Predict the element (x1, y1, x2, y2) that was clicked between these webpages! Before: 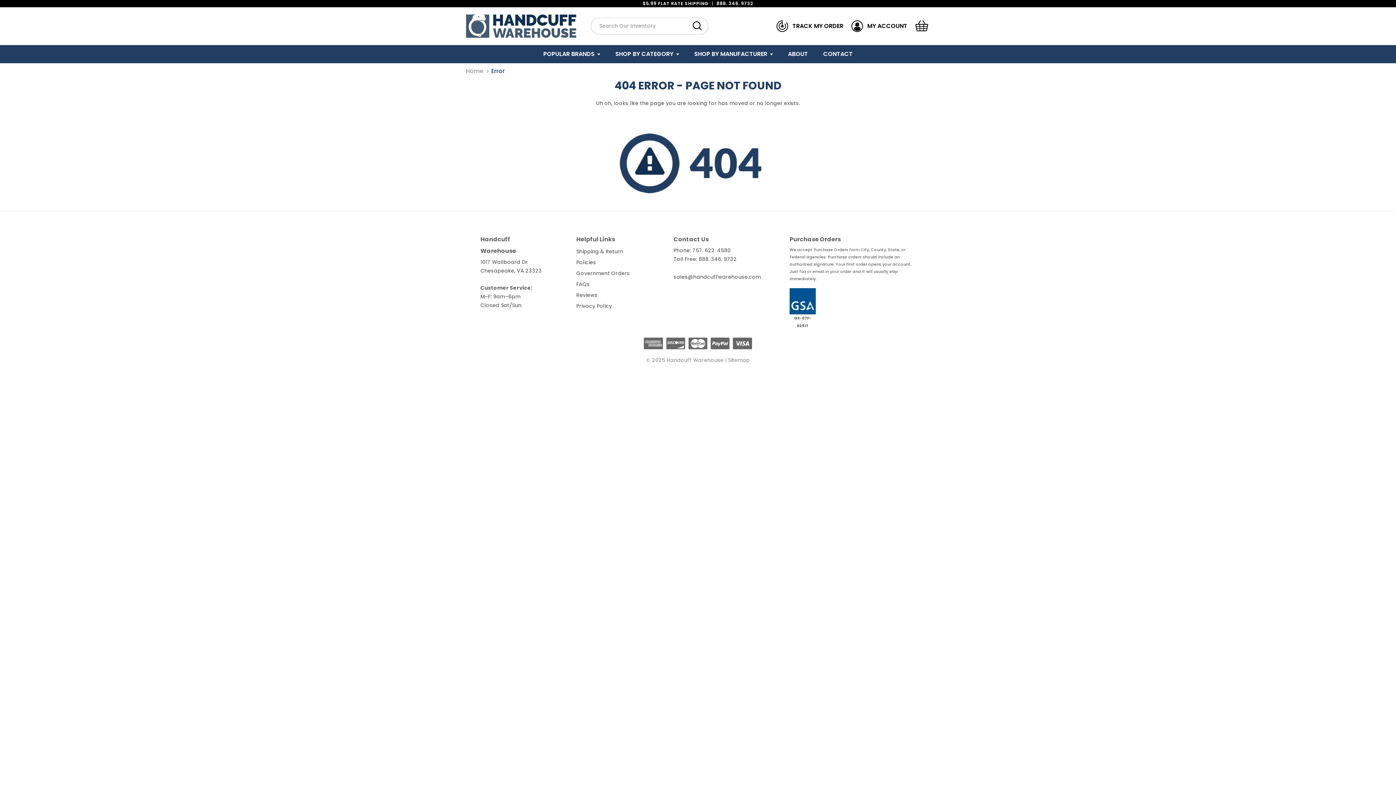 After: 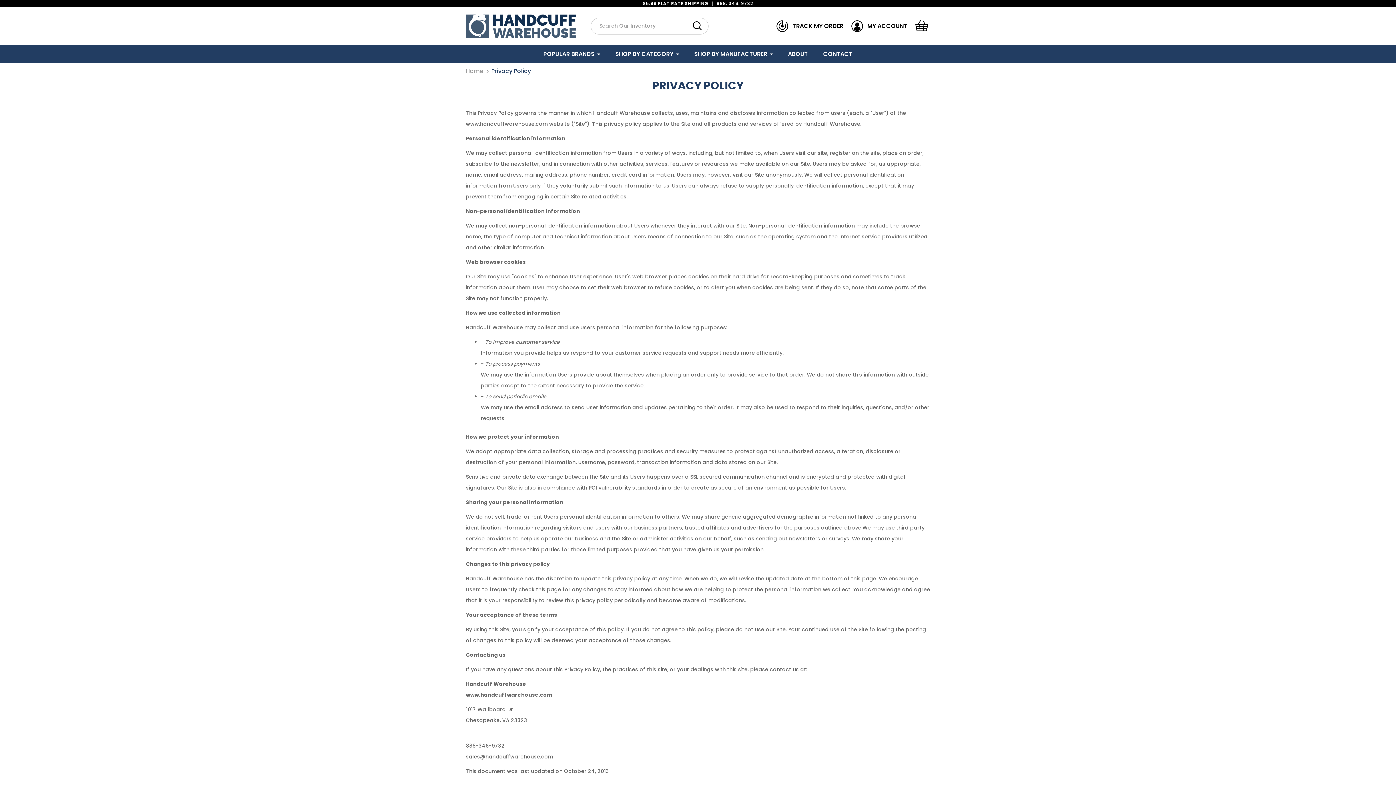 Action: label: Privacy Policy bbox: (576, 302, 612, 309)